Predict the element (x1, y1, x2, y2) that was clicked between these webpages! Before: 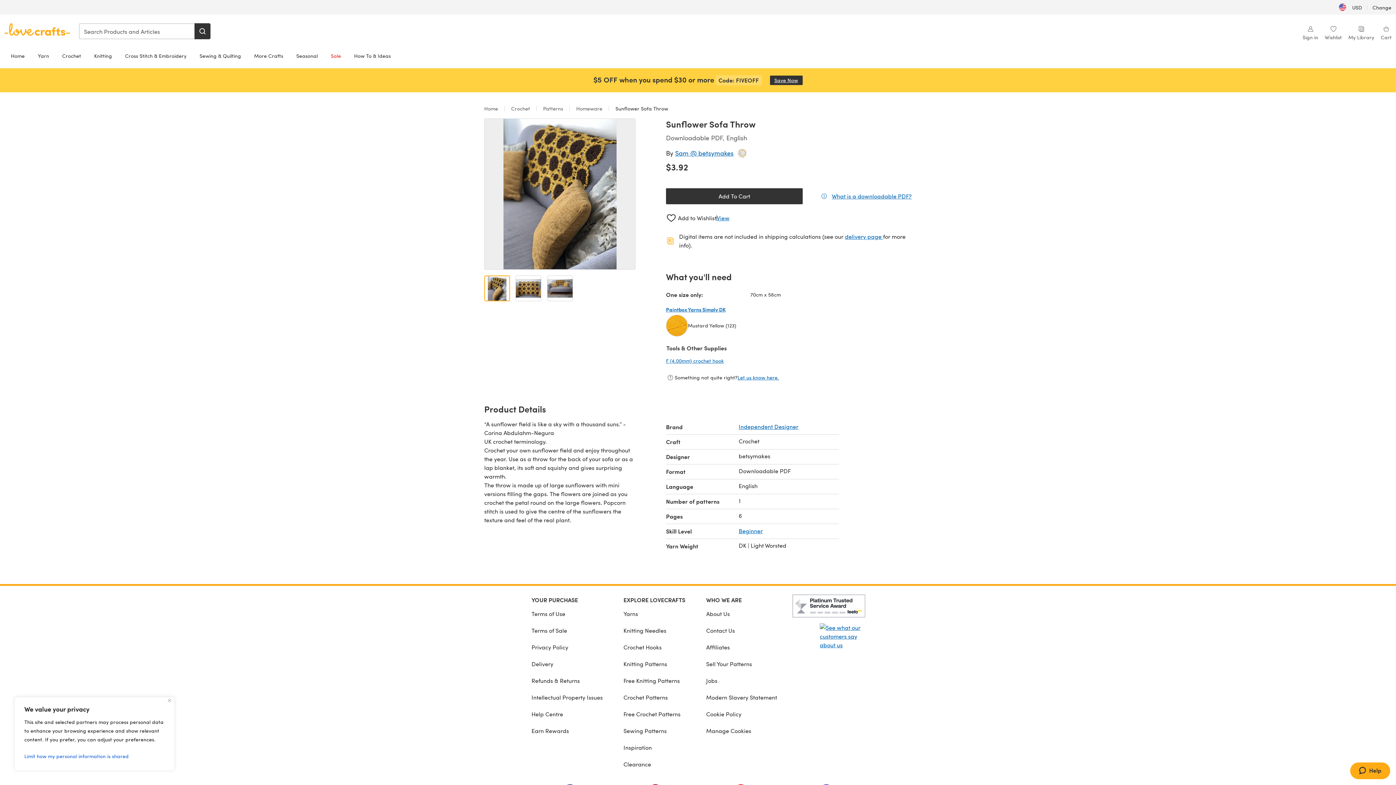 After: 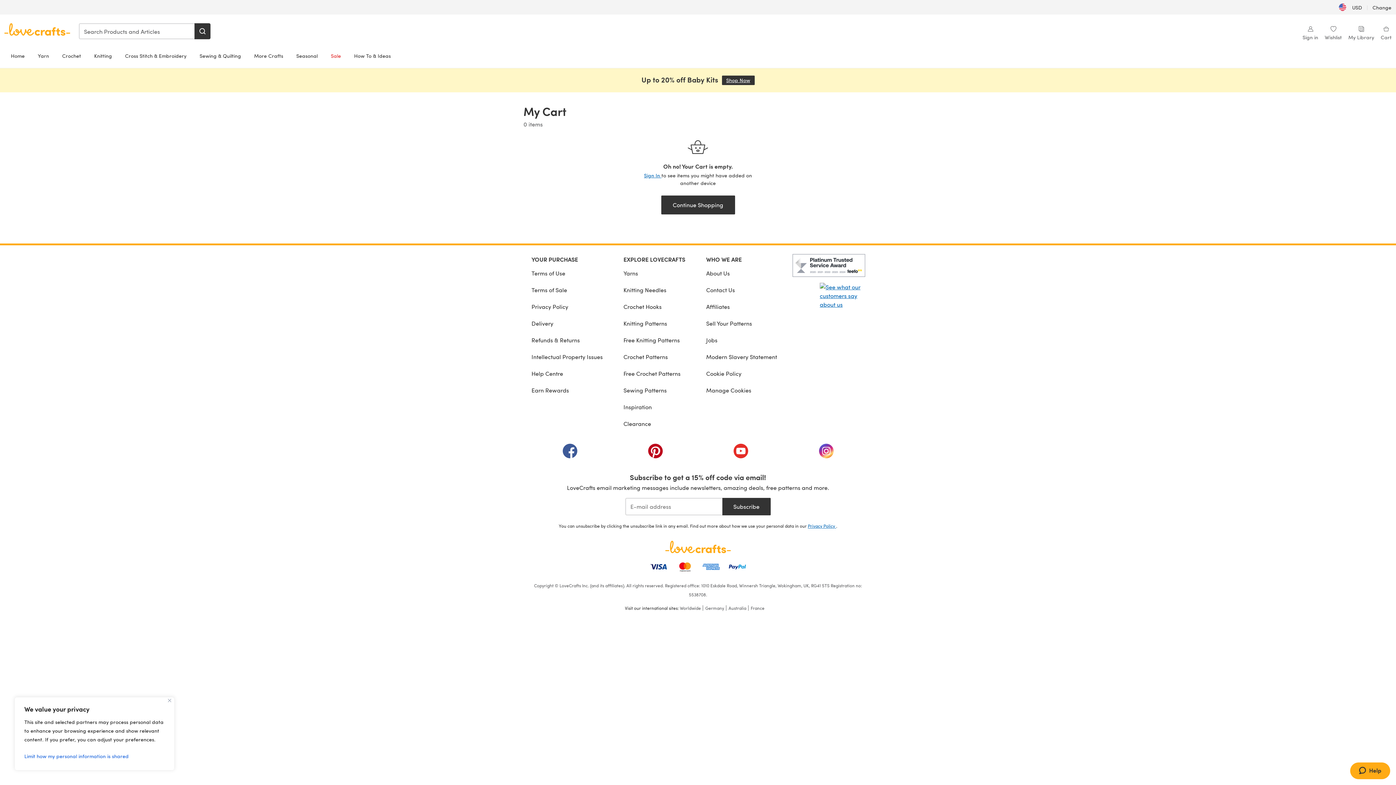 Action: label: Cart bbox: (1381, 25, 1392, 41)